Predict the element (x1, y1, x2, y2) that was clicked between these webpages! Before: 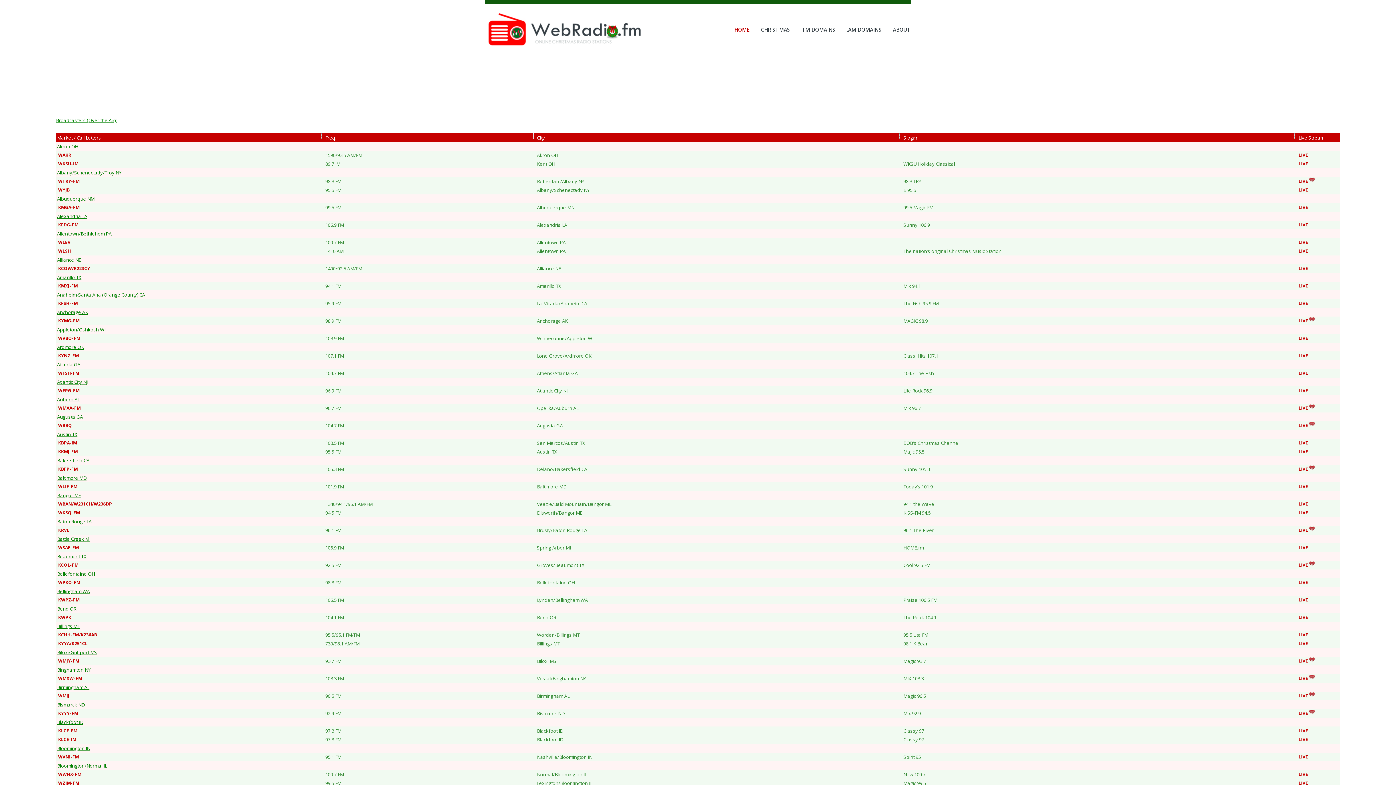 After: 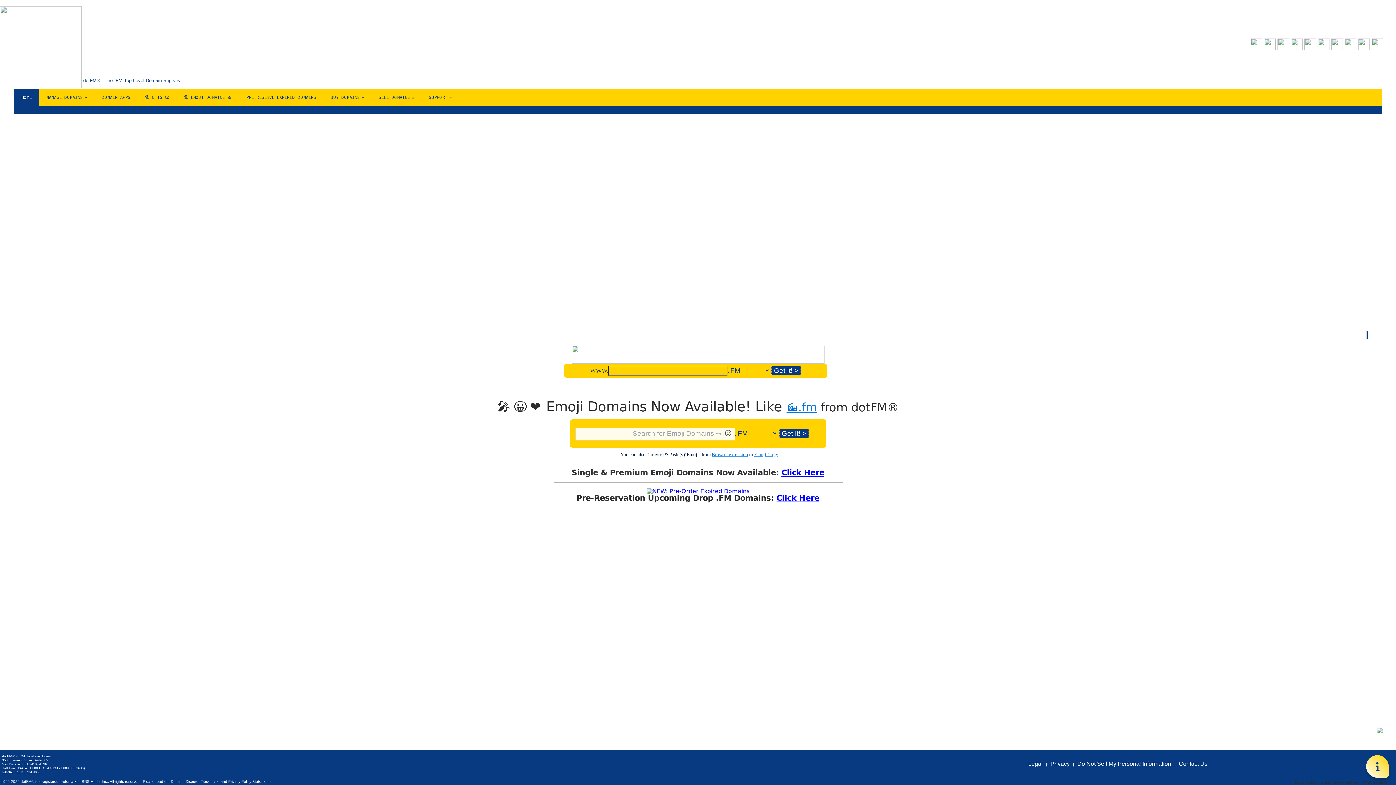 Action: bbox: (801, 26, 835, 33) label: .FM DOMAINS